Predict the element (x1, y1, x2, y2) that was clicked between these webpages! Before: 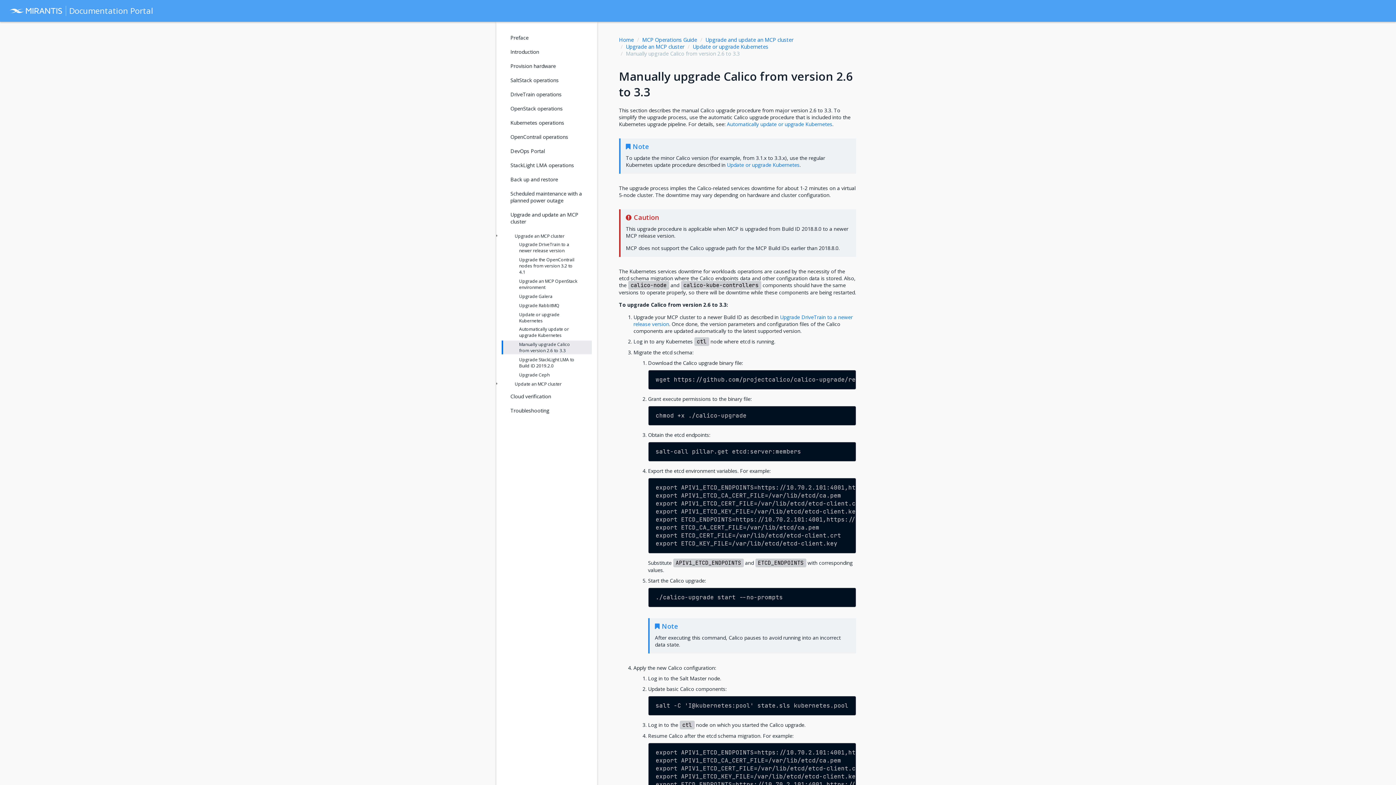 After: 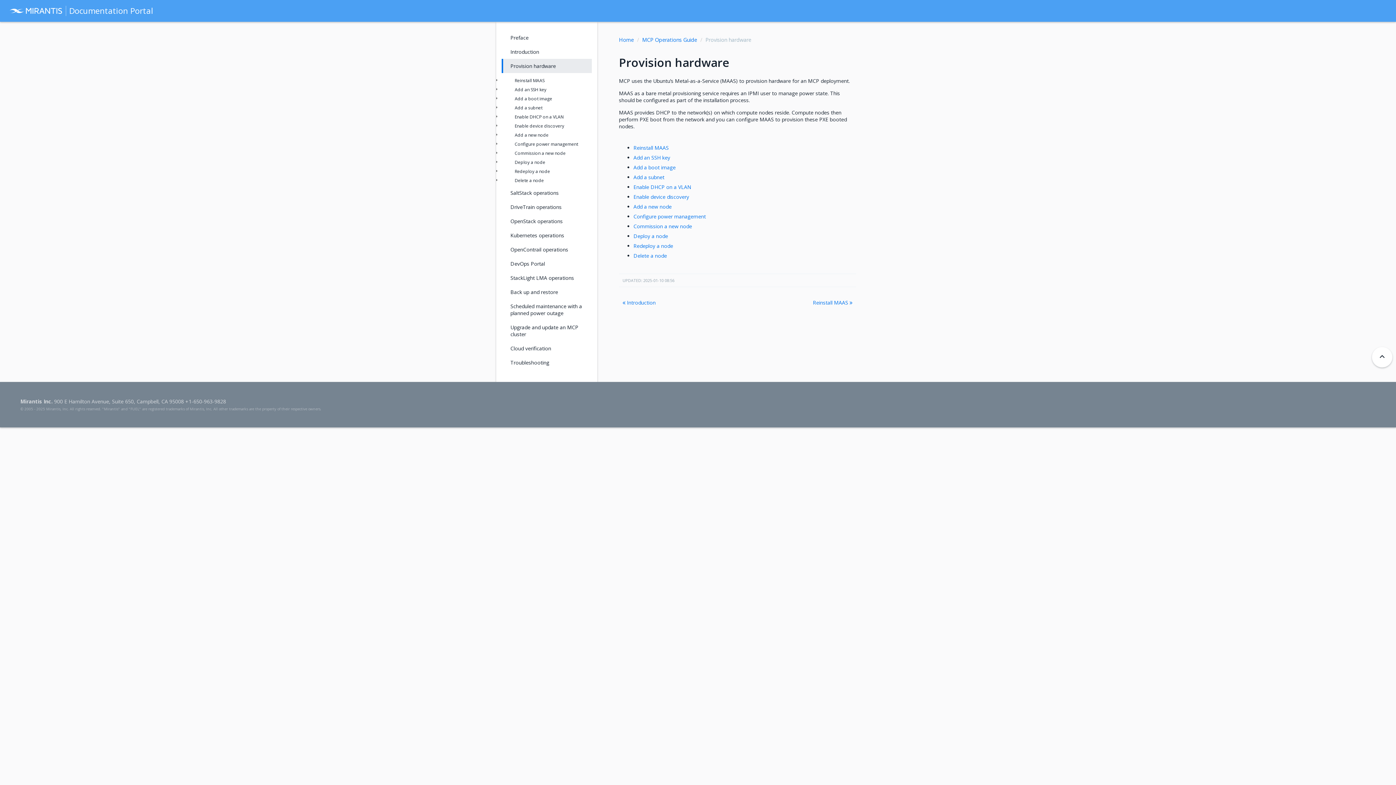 Action: label: Provision hardware bbox: (501, 58, 591, 73)